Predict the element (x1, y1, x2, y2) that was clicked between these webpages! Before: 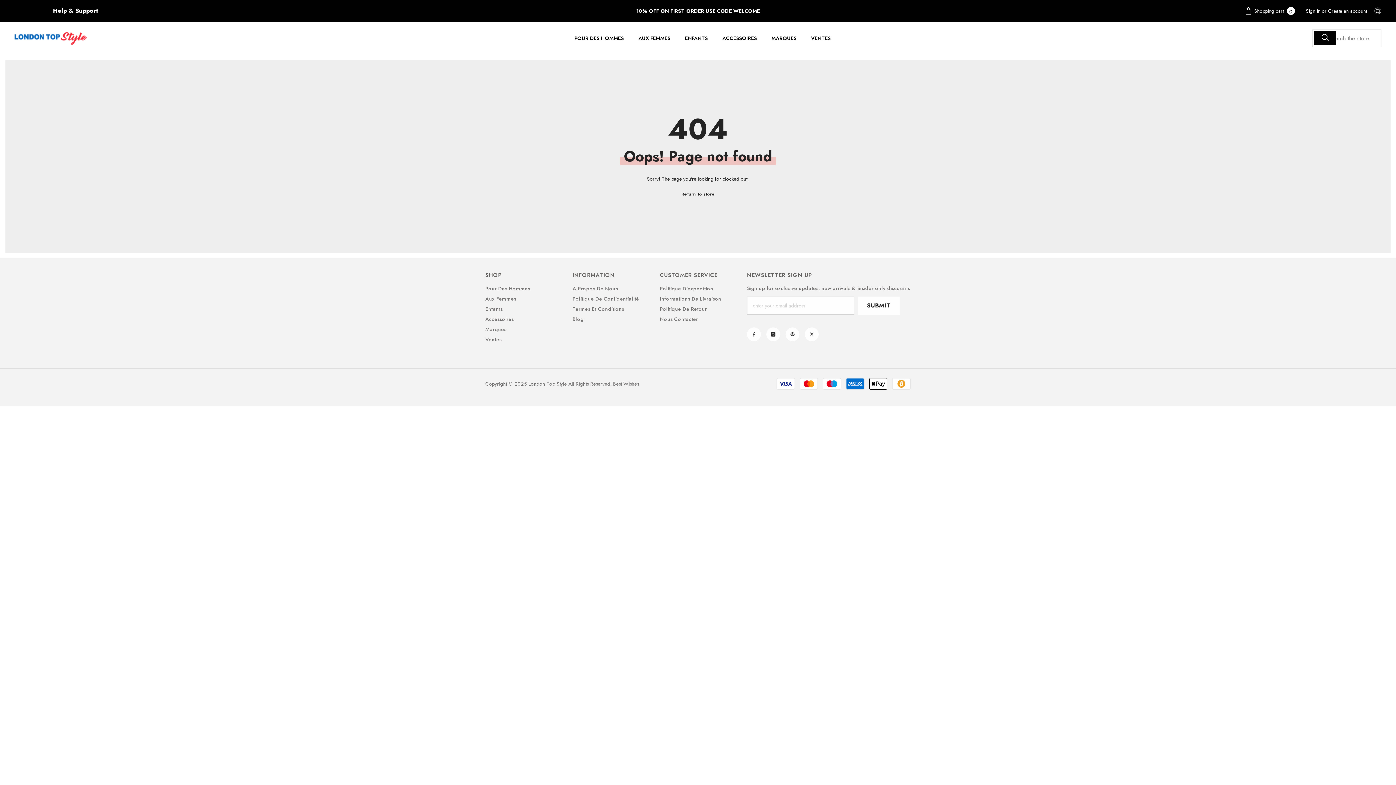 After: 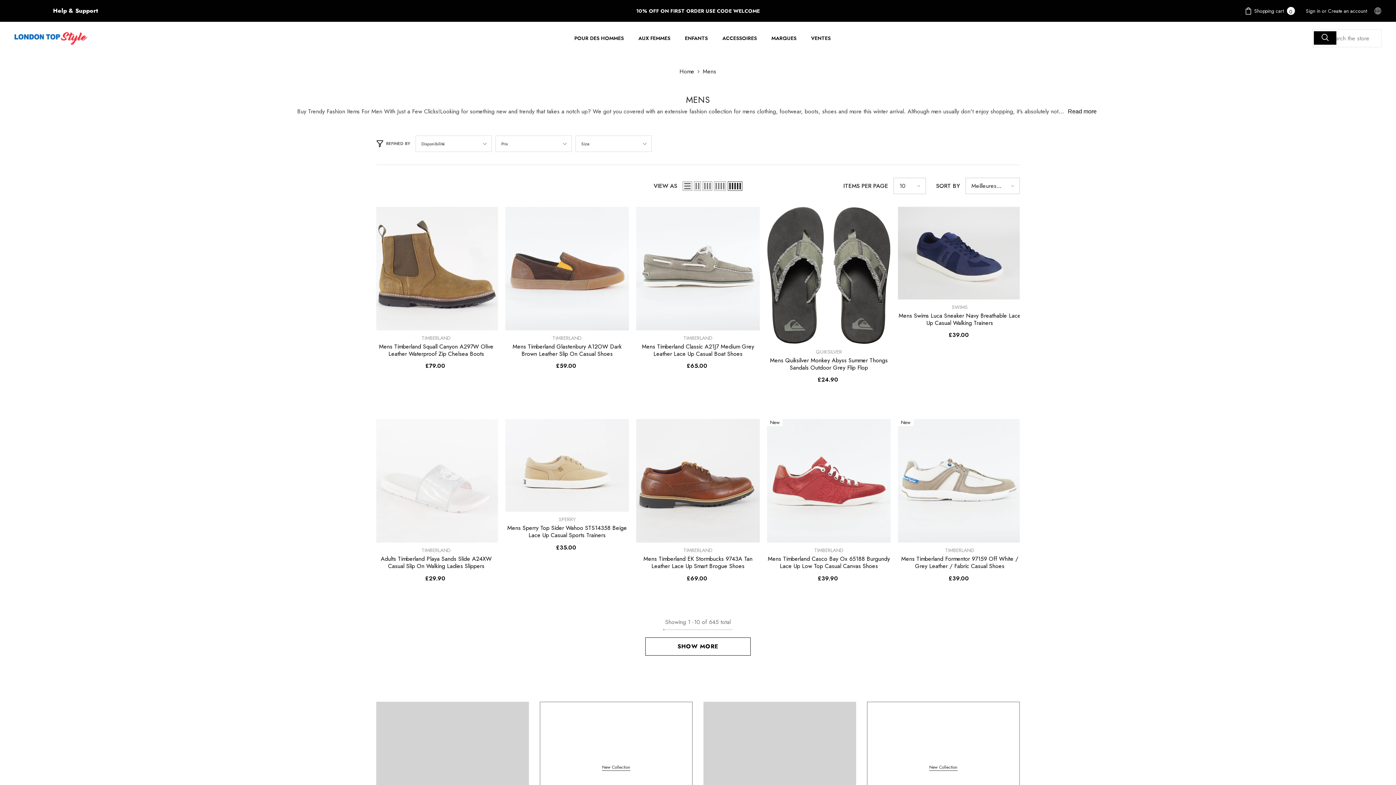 Action: label: Pour Des Hommes bbox: (485, 283, 530, 293)